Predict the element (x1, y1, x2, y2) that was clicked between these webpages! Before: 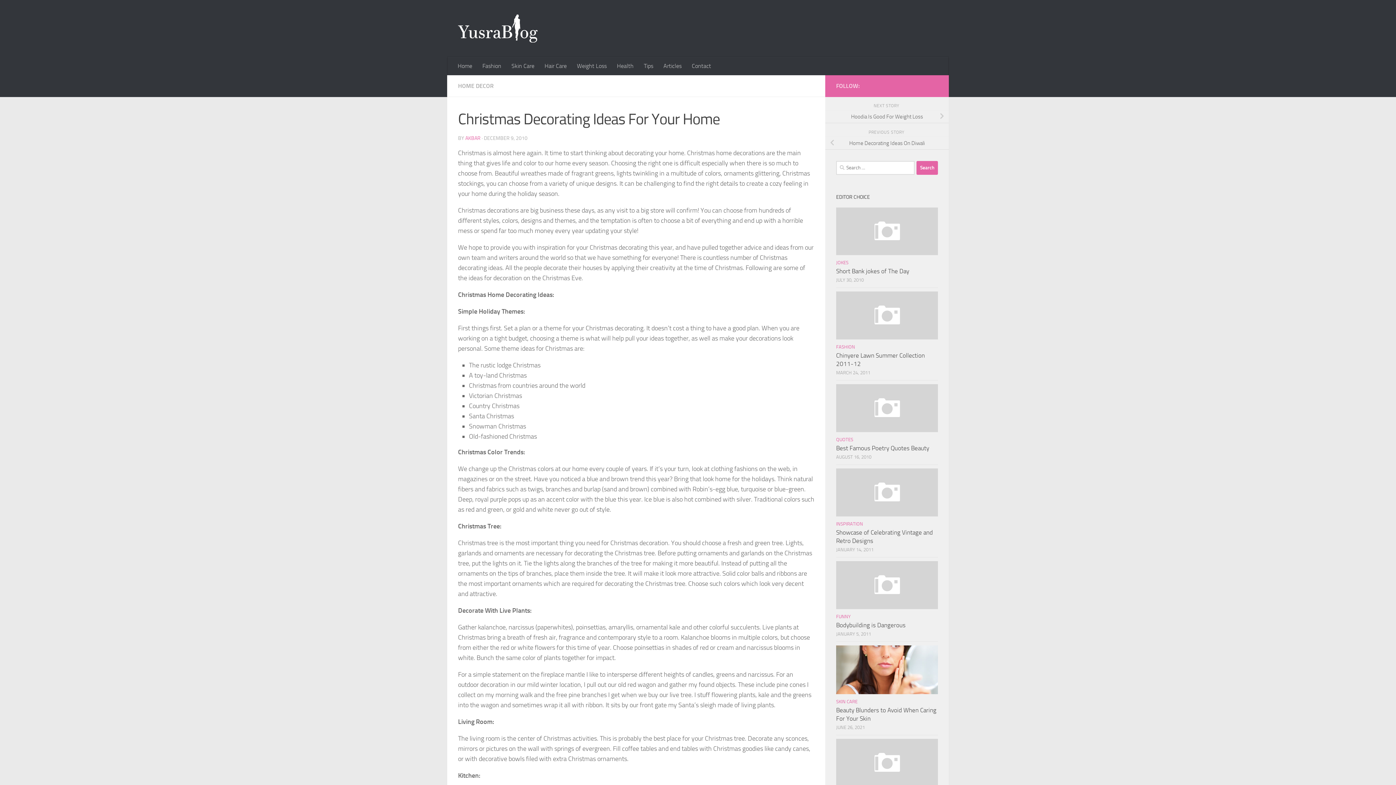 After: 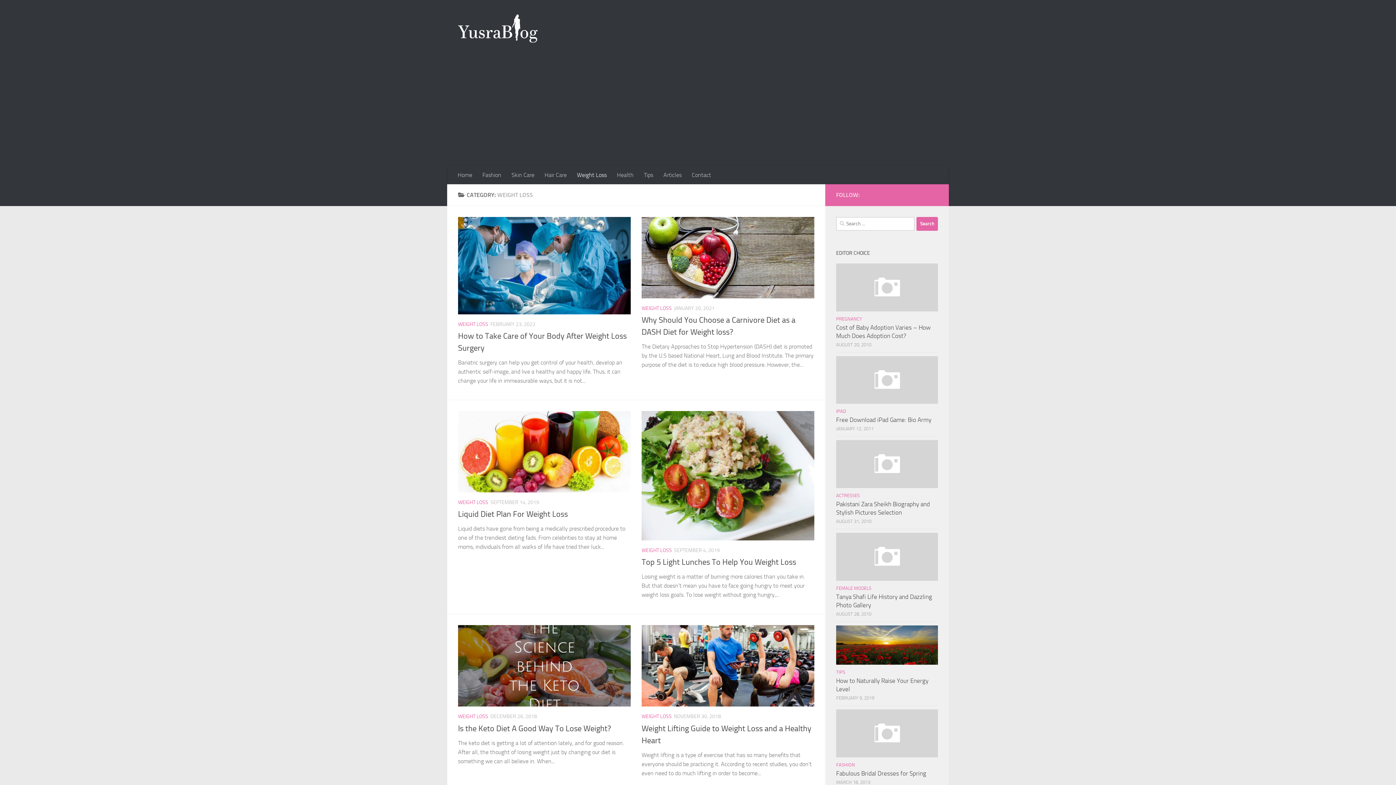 Action: bbox: (572, 56, 612, 75) label: Weight Loss